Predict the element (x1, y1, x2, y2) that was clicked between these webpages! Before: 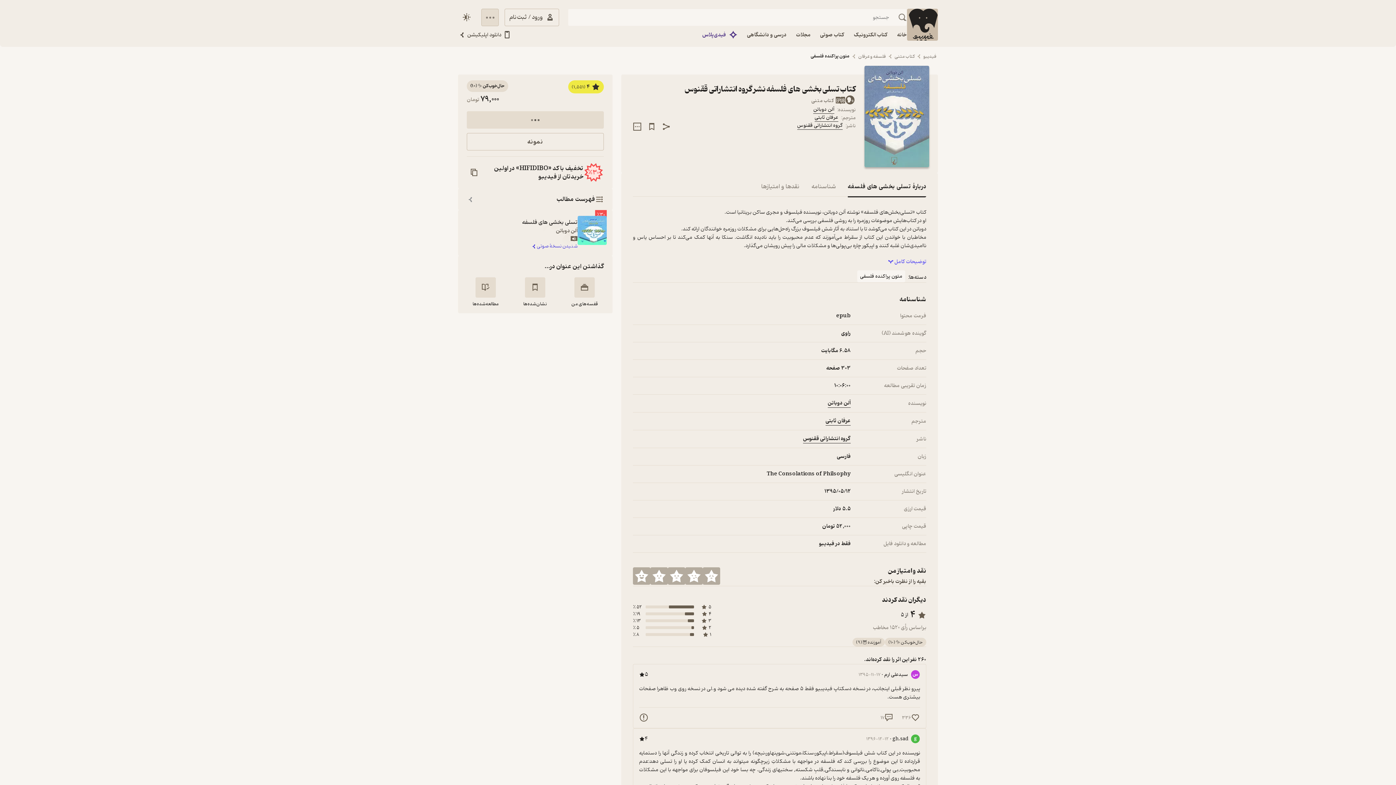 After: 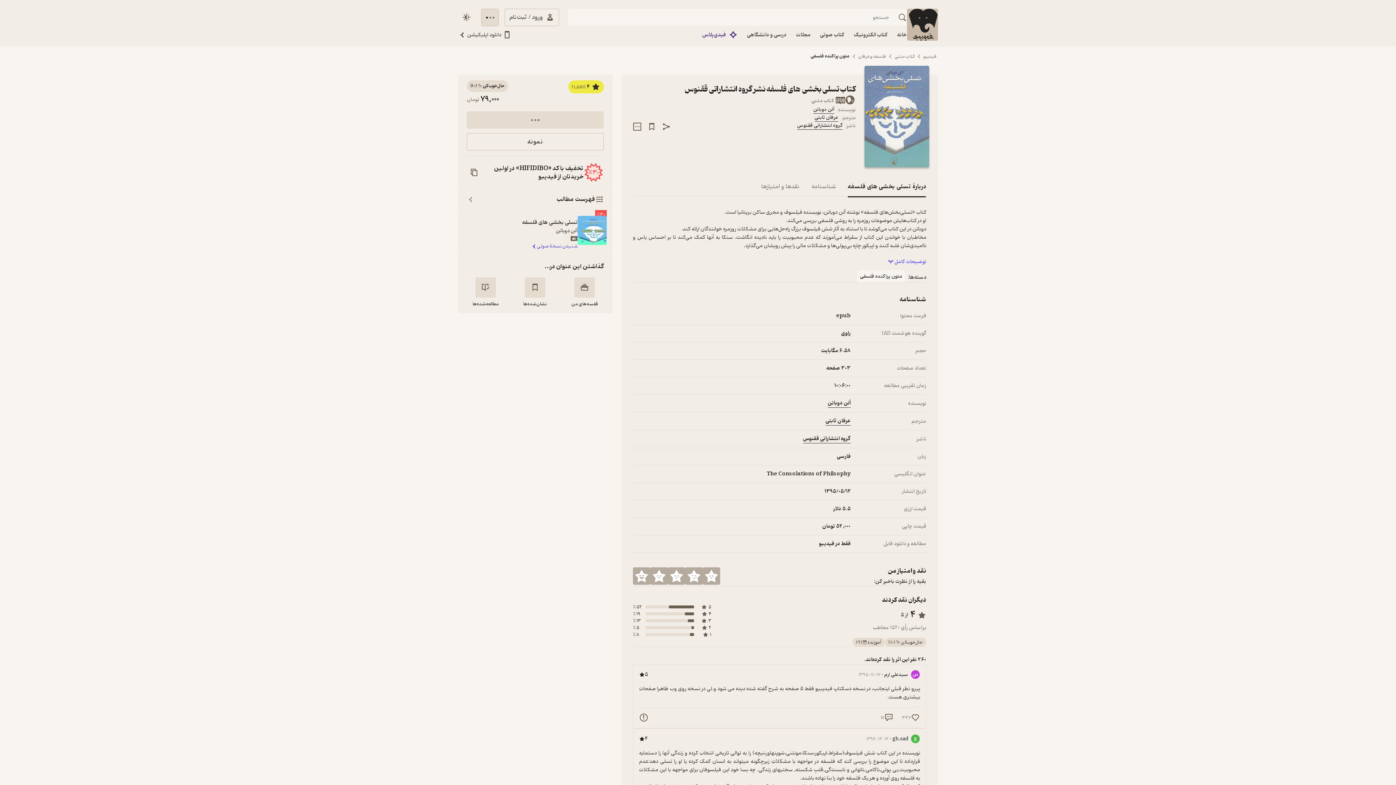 Action: bbox: (842, 176, 926, 197) label: دربارۀ تسلی بخشی های فلسفه